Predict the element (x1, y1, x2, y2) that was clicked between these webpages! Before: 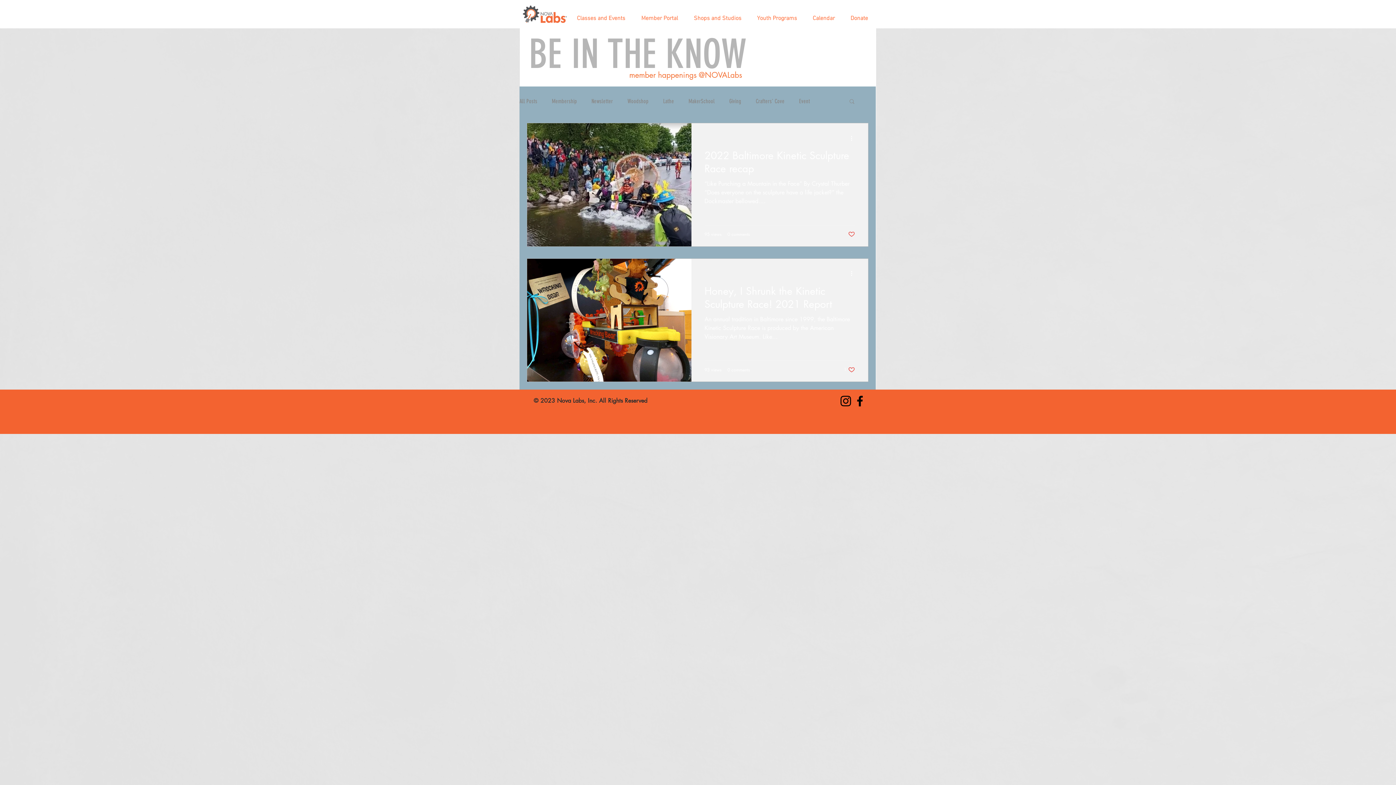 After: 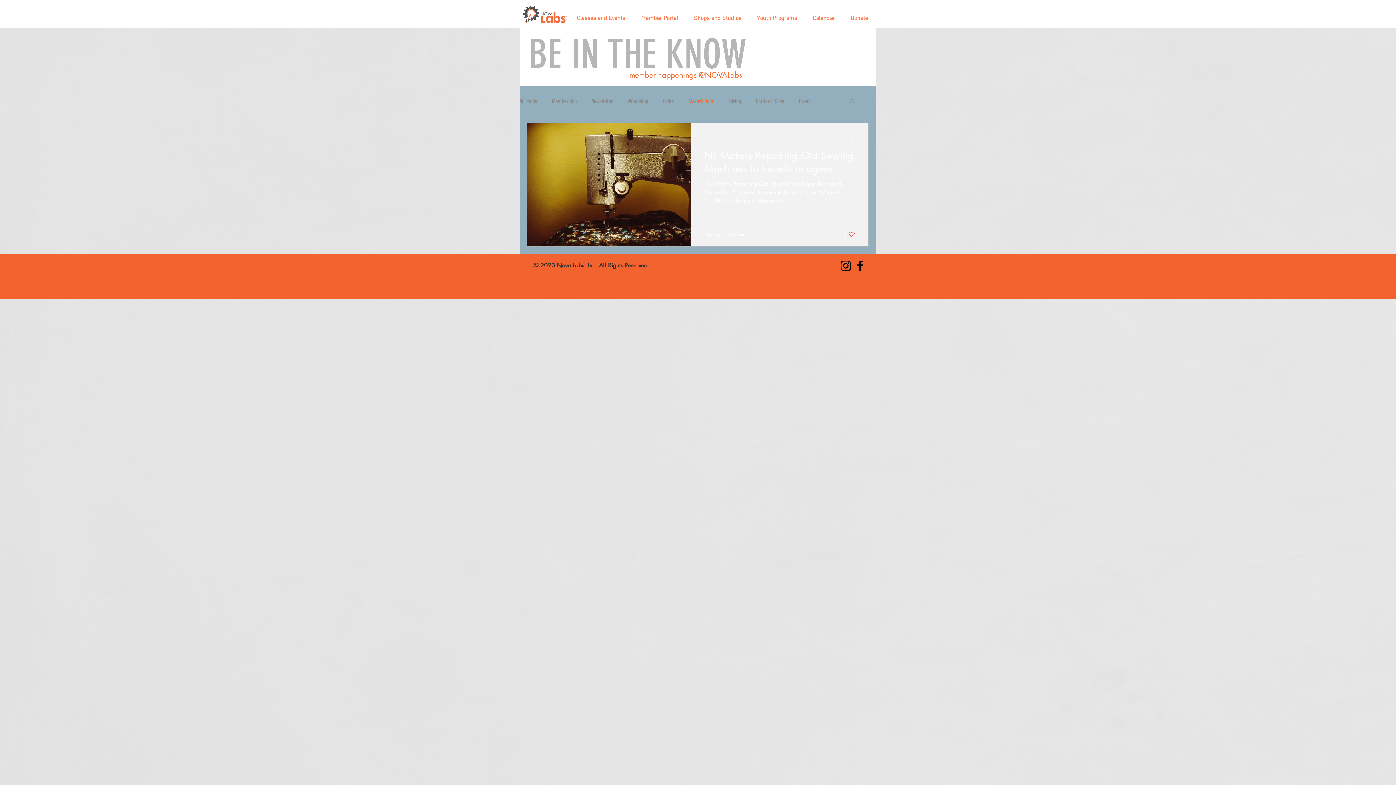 Action: label: MakerSchool bbox: (688, 97, 714, 104)